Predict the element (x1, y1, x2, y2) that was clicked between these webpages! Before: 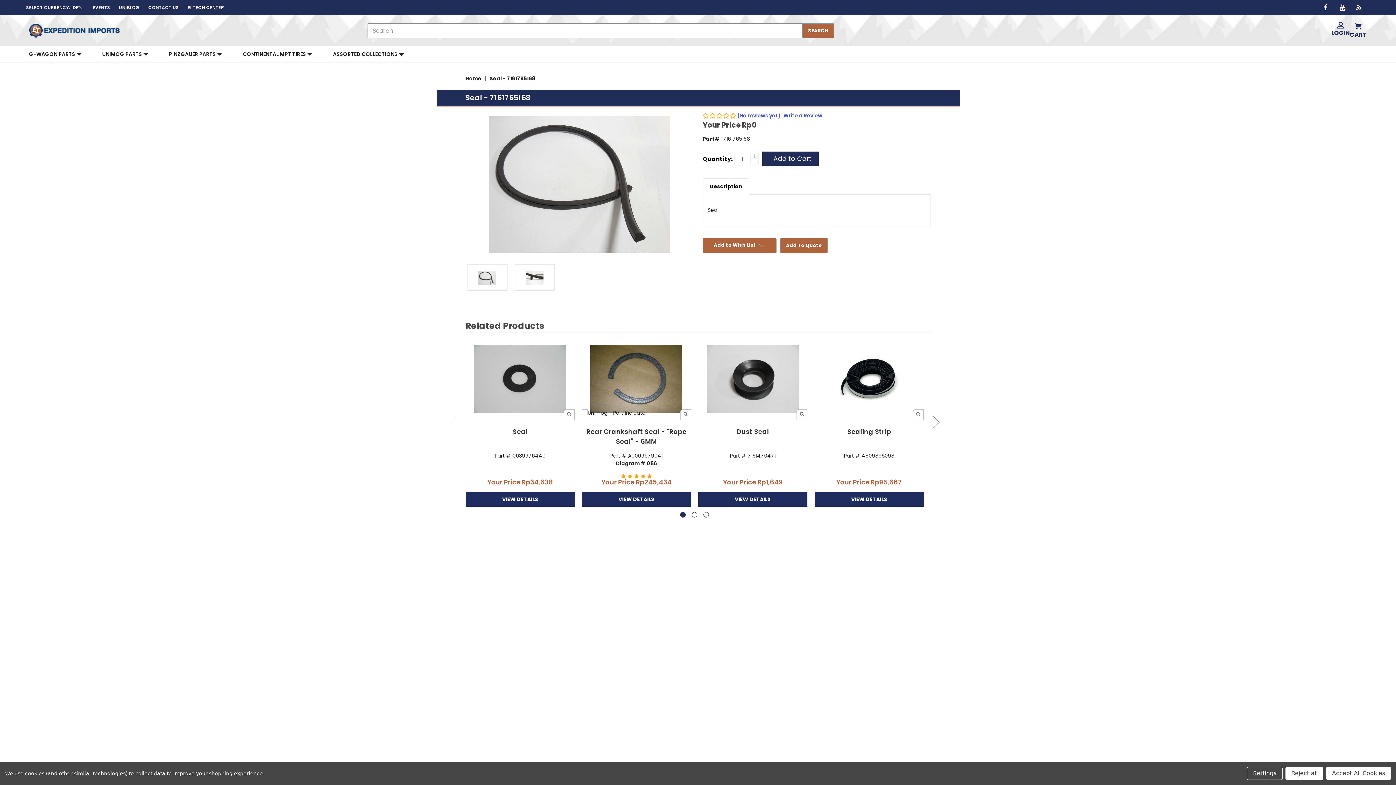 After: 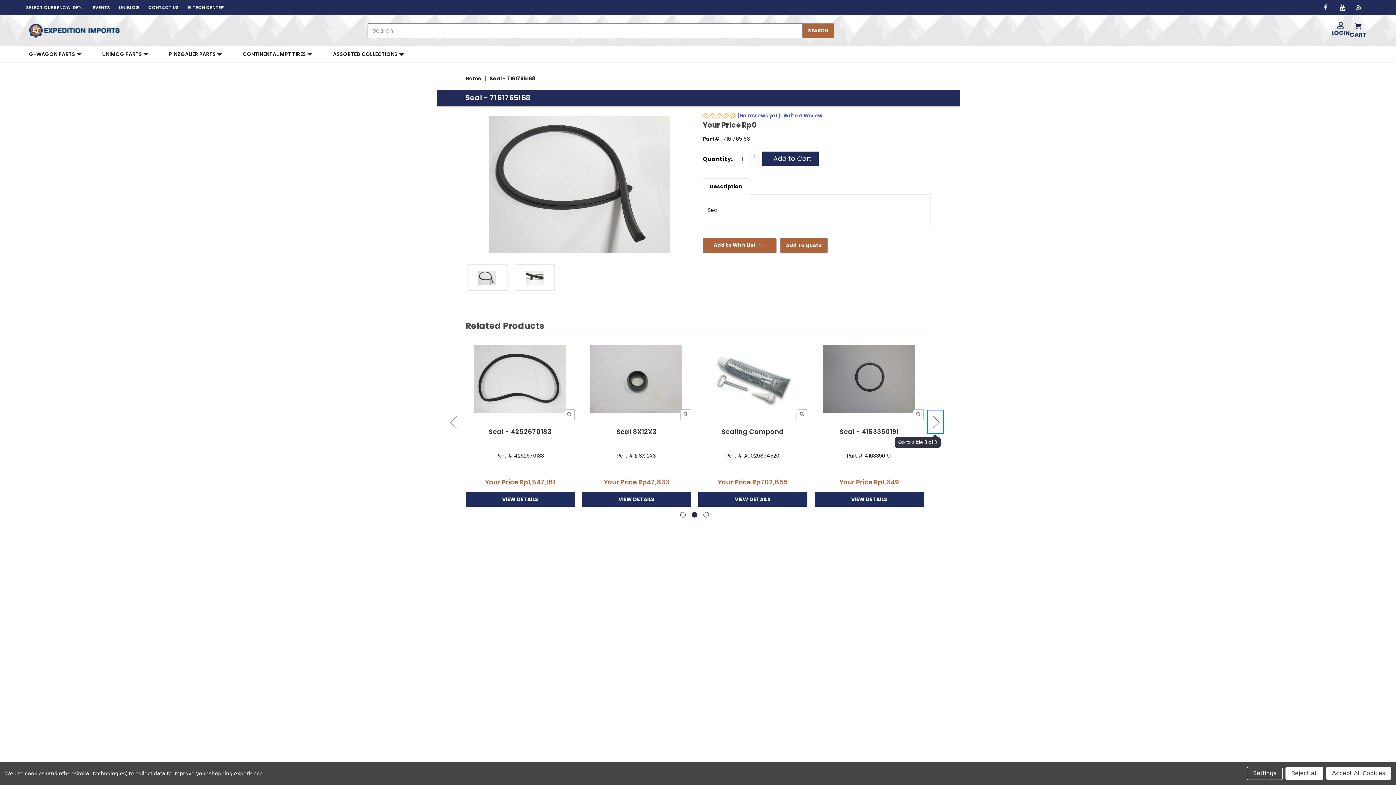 Action: label: Go to slide 2 of 3 bbox: (928, 411, 943, 433)